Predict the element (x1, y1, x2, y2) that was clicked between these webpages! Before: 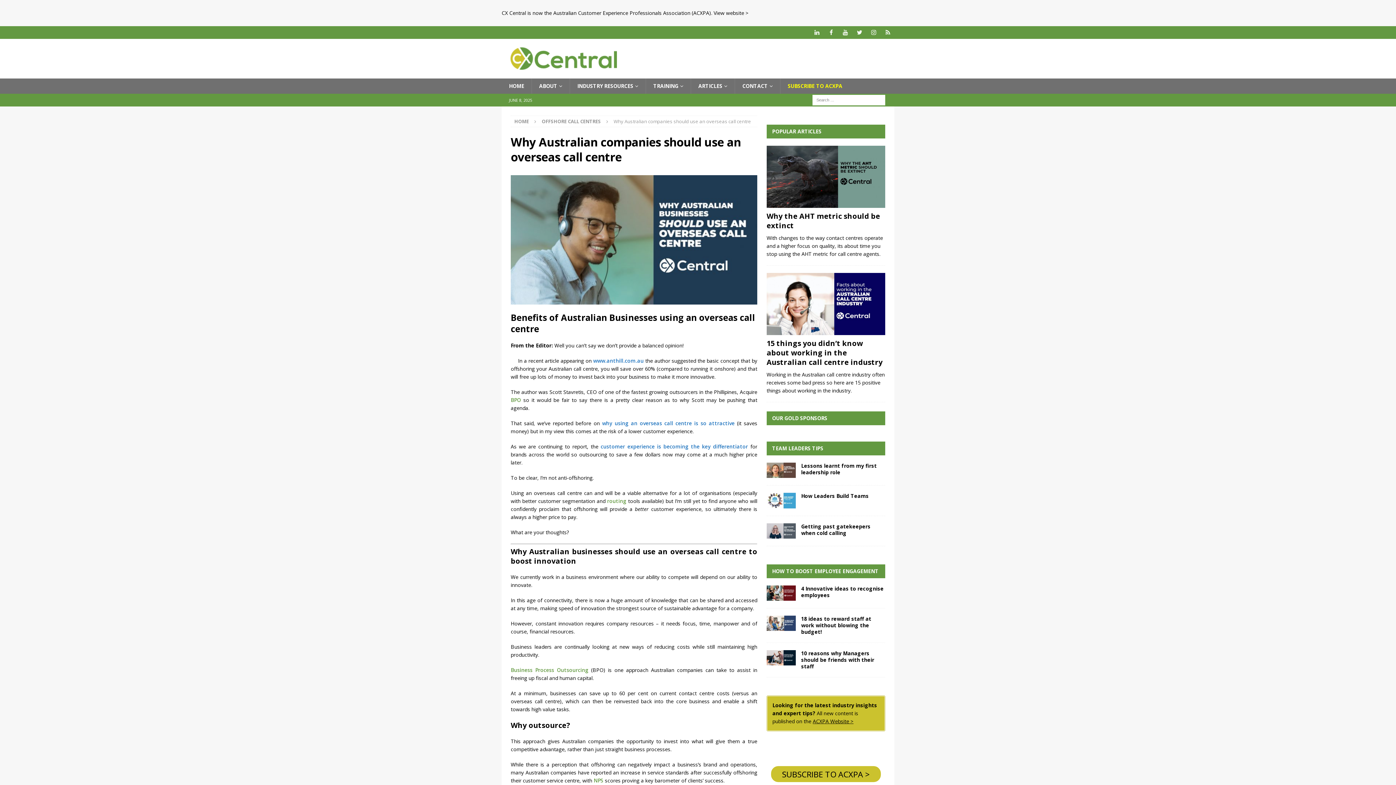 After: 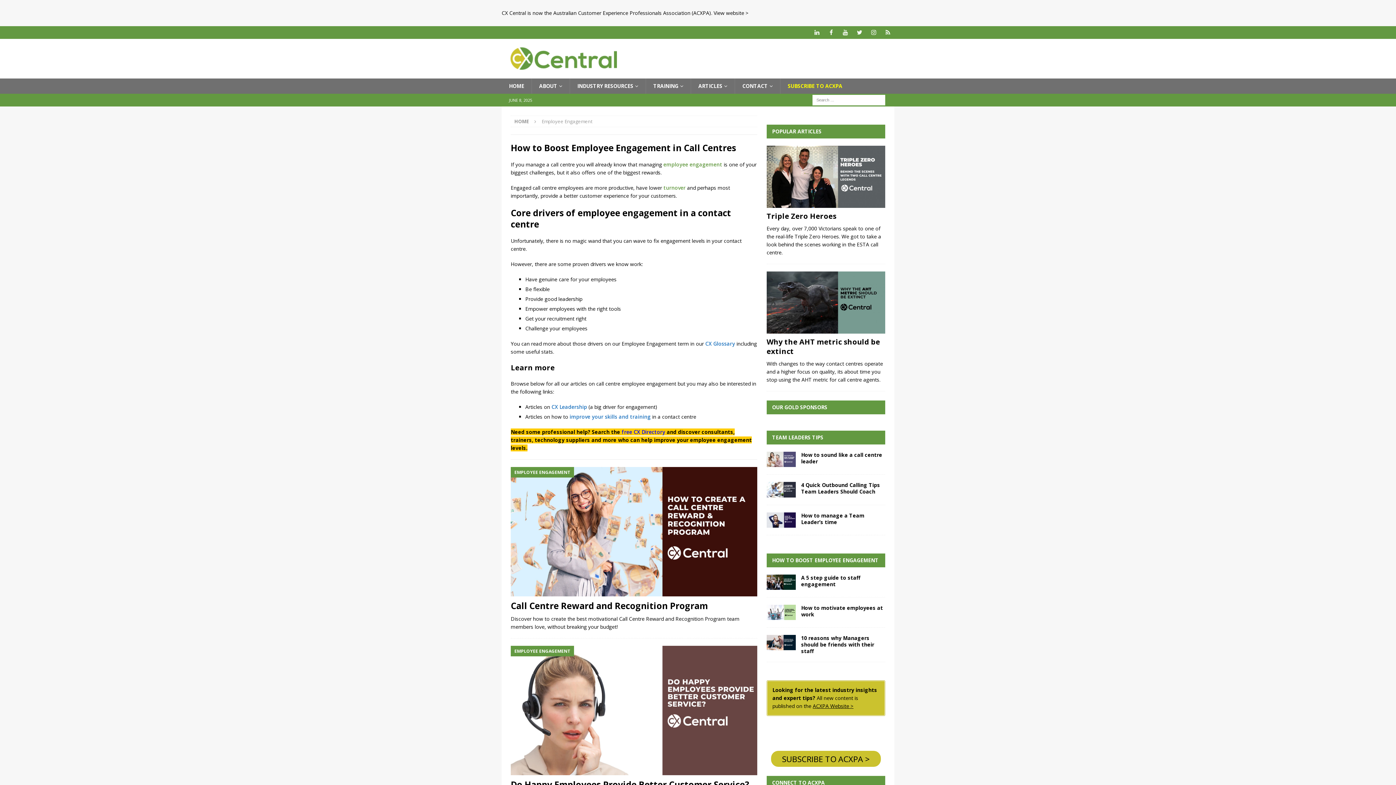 Action: label: HOW TO BOOST EMPLOYEE ENGAGEMENT bbox: (772, 567, 878, 574)